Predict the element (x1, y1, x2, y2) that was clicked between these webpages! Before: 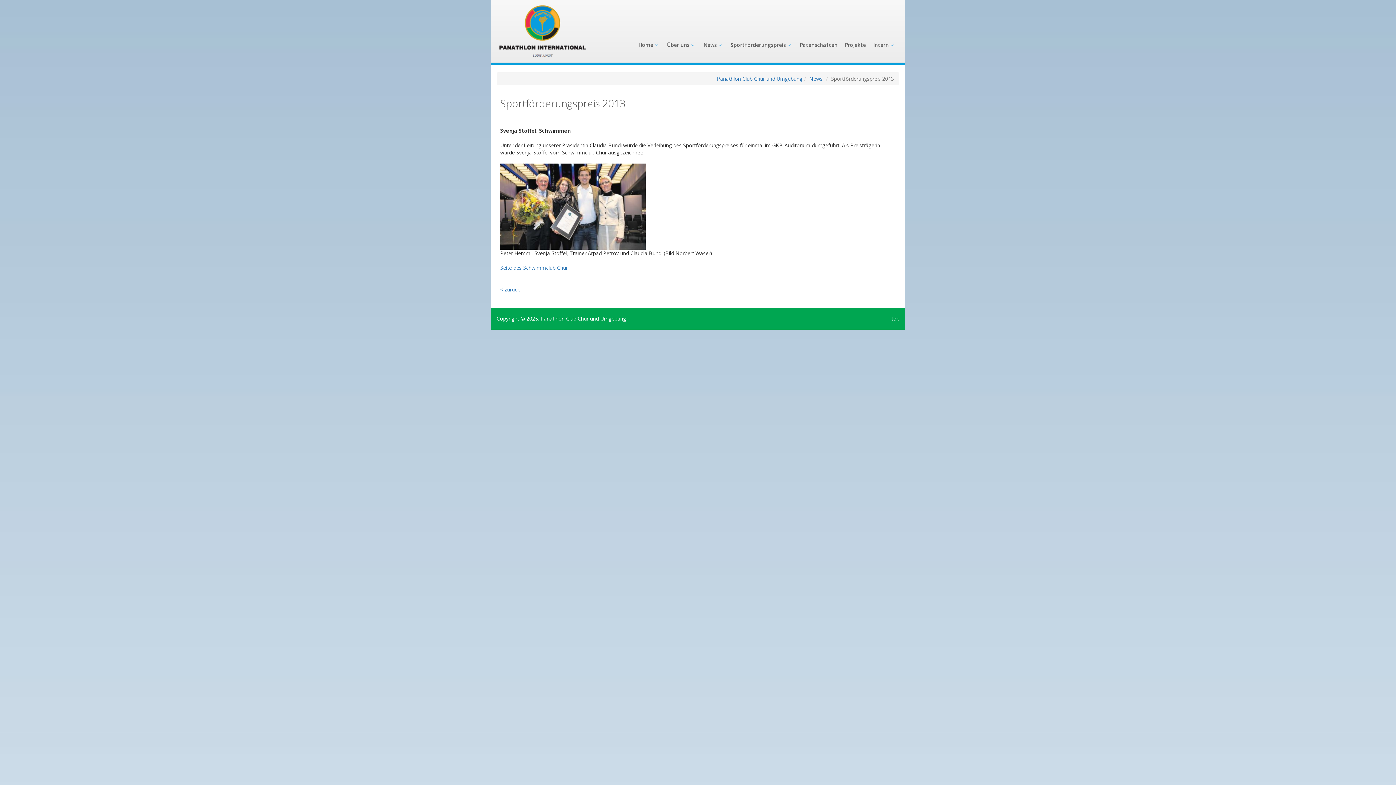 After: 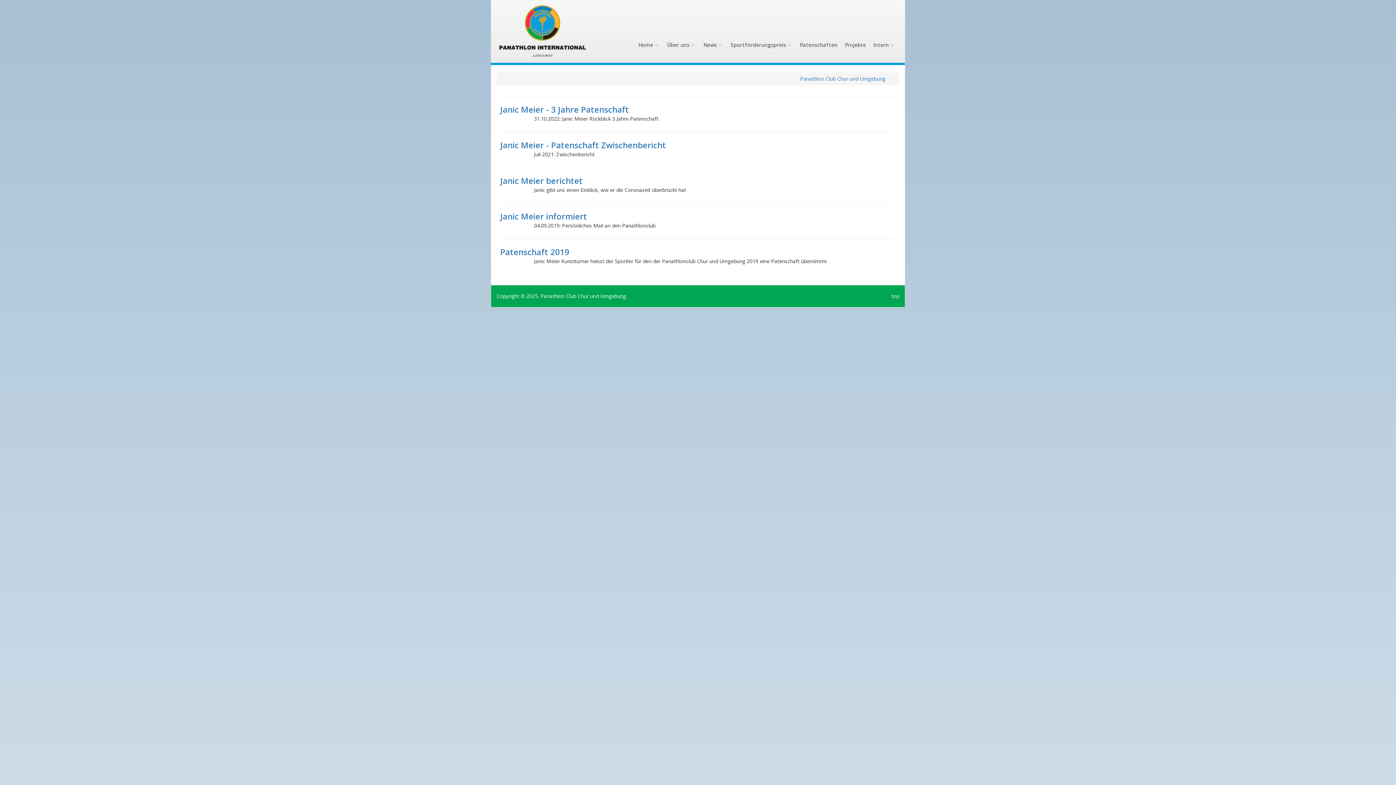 Action: bbox: (796, 27, 841, 62) label: Patenschaften